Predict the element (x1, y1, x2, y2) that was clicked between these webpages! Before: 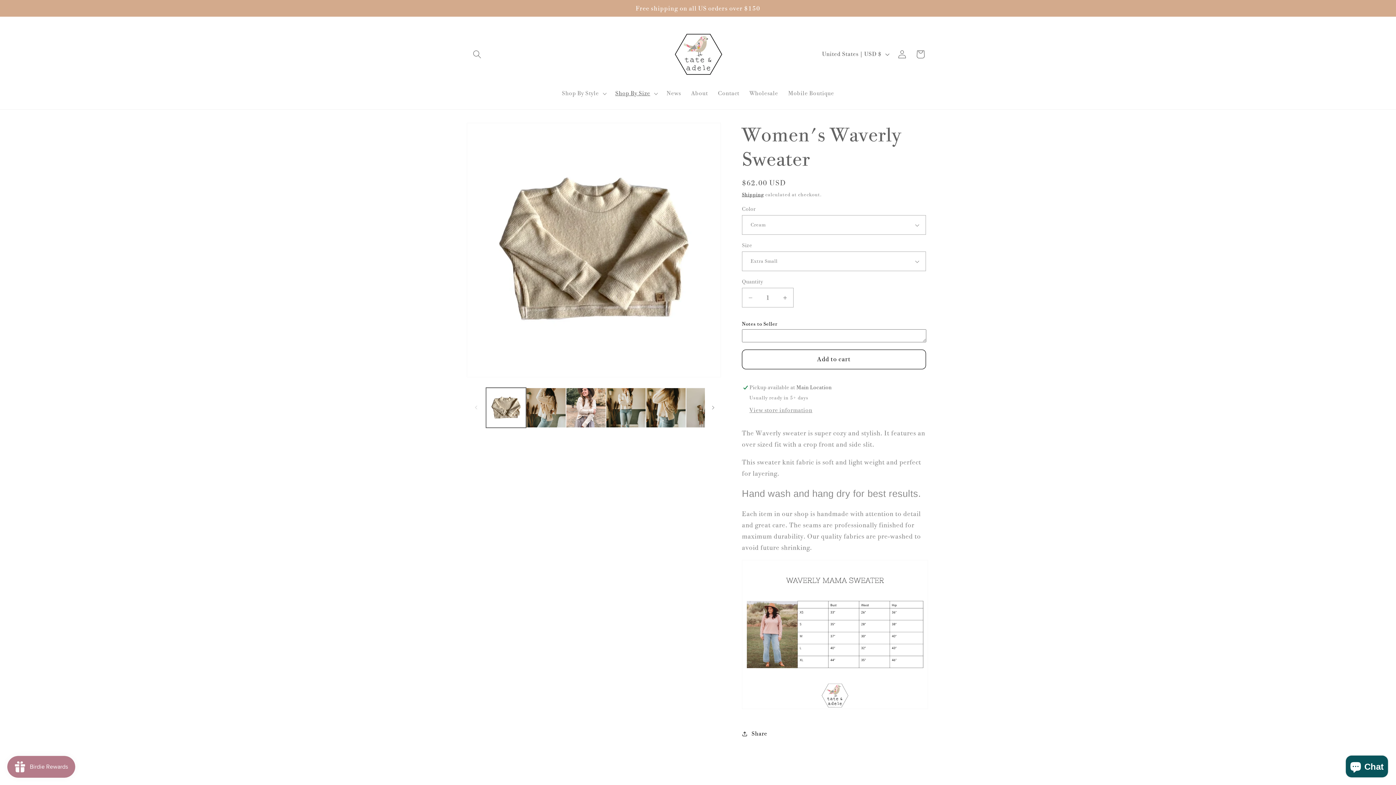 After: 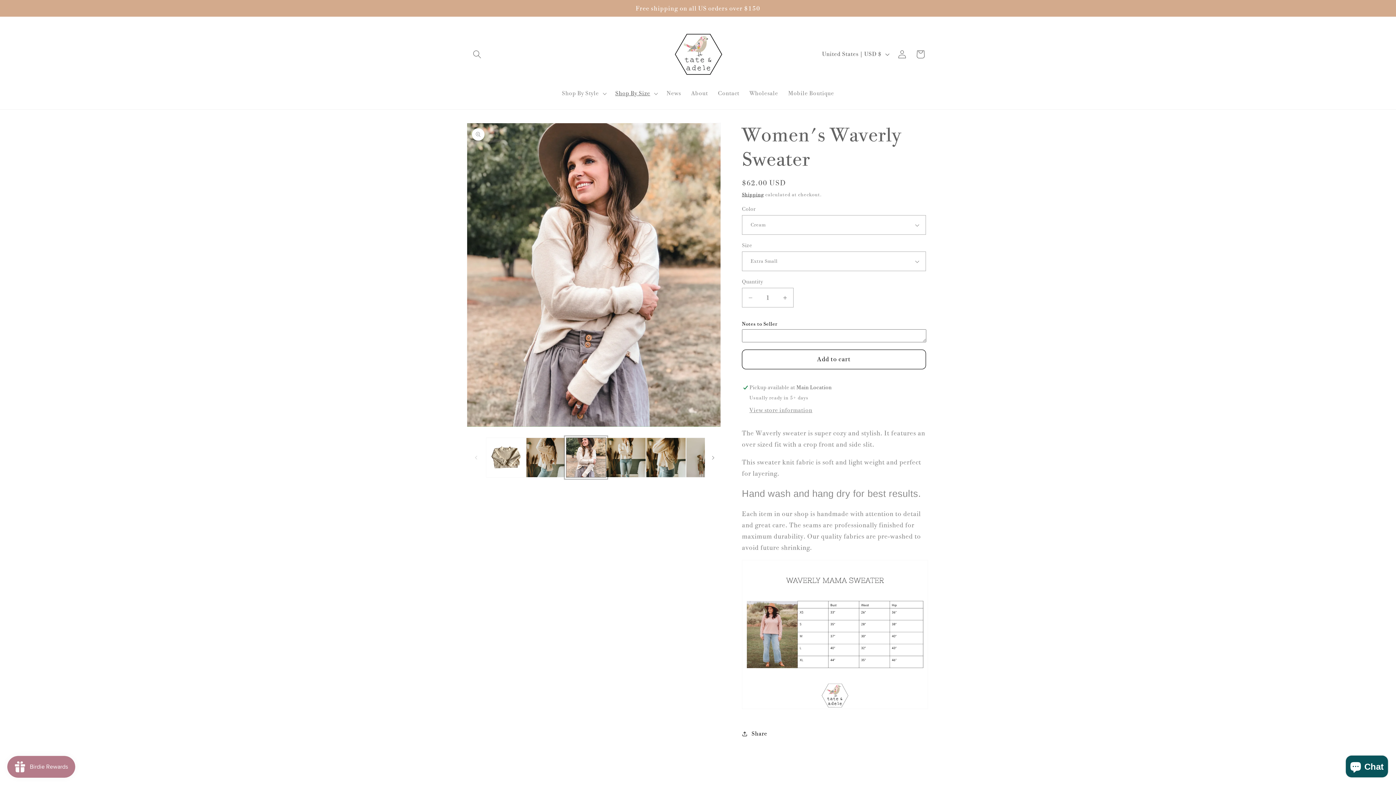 Action: bbox: (566, 387, 606, 427) label: Load image 3 in gallery view